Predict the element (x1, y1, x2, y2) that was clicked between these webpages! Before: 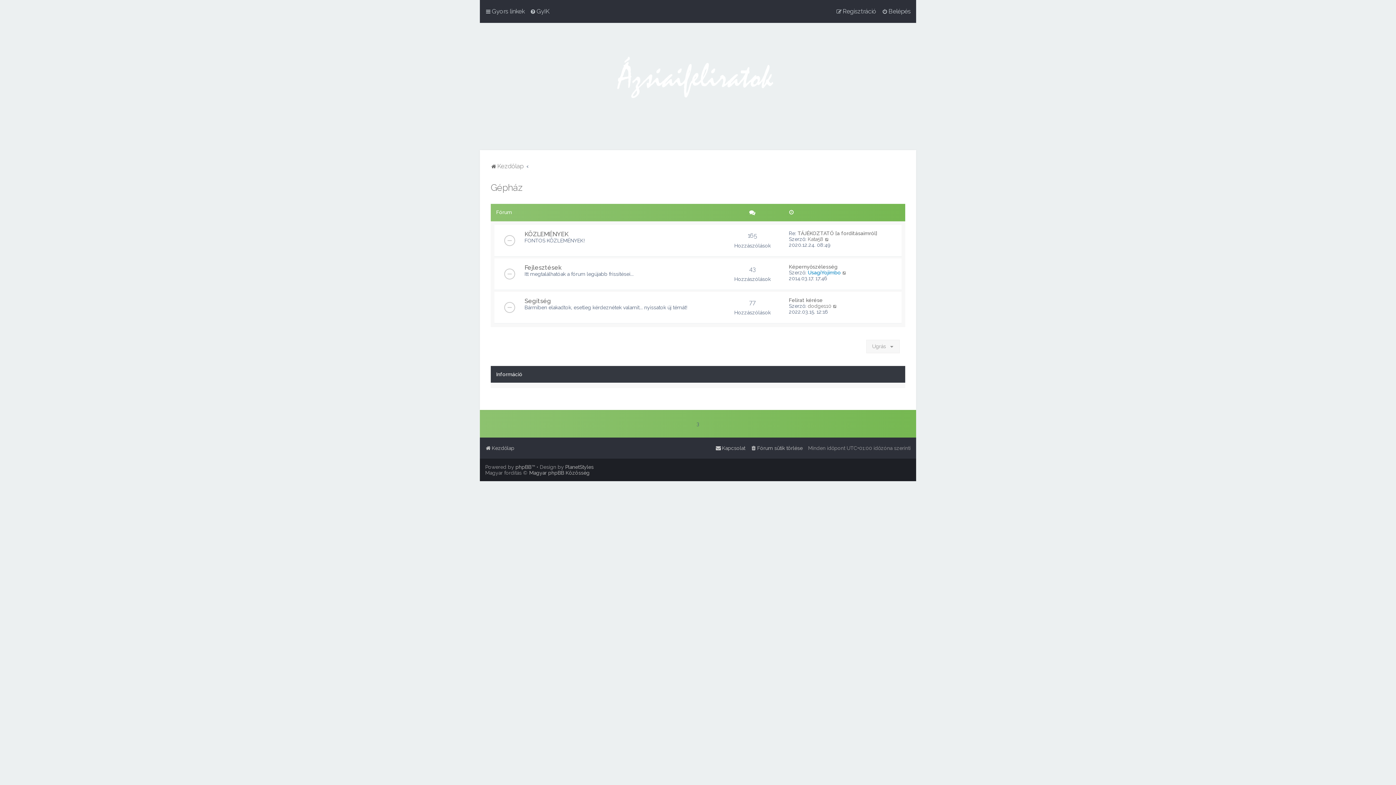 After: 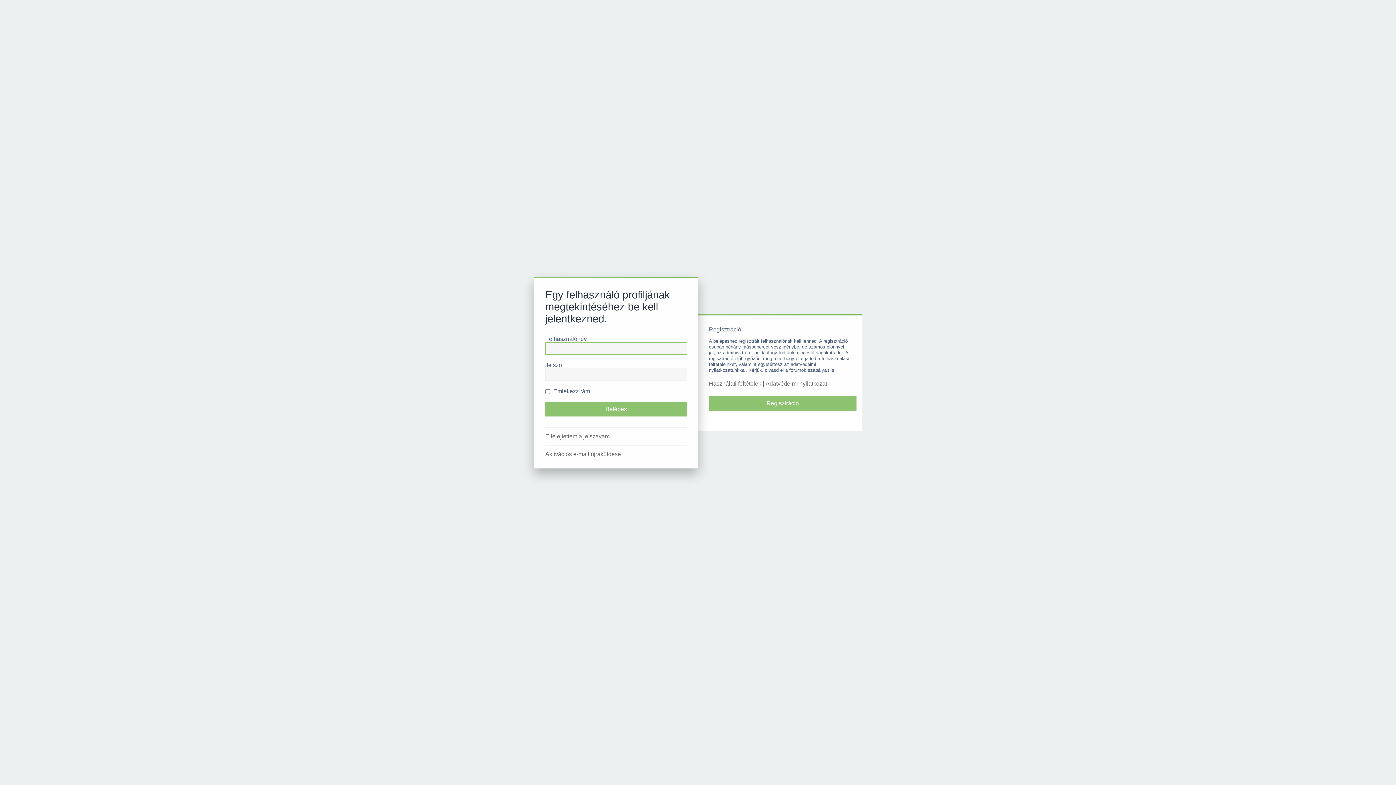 Action: bbox: (808, 303, 831, 309) label: dodge110